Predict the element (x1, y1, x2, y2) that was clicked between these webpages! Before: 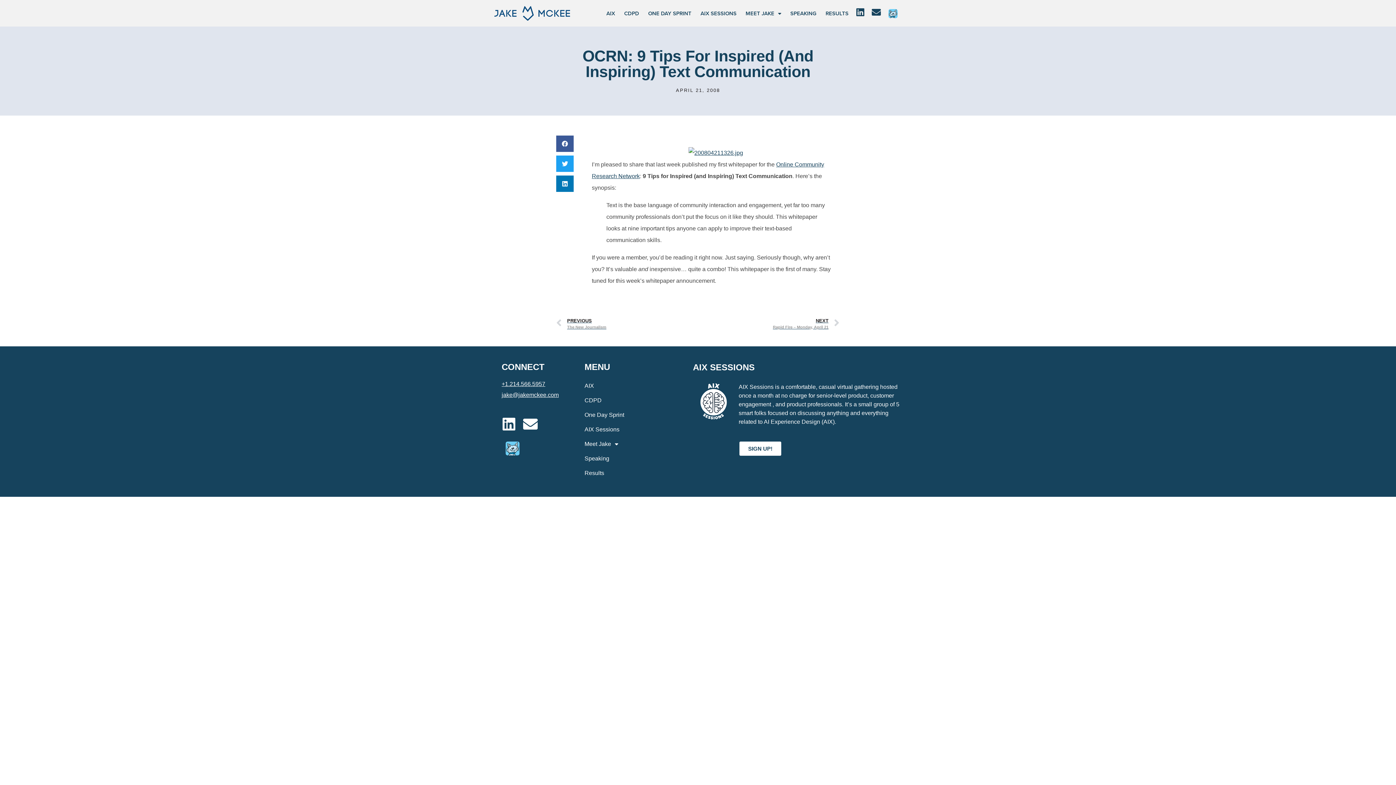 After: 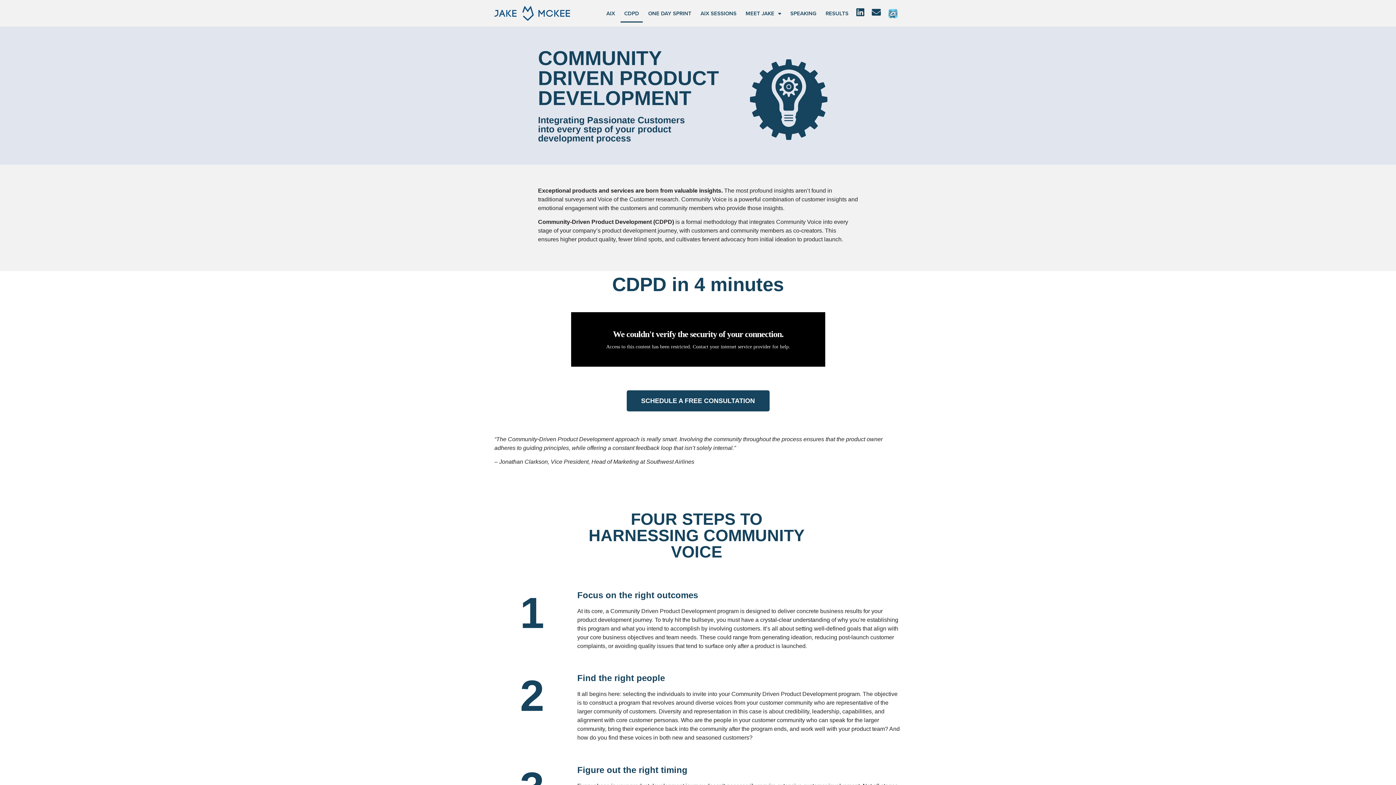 Action: label: CDPD bbox: (584, 393, 645, 408)